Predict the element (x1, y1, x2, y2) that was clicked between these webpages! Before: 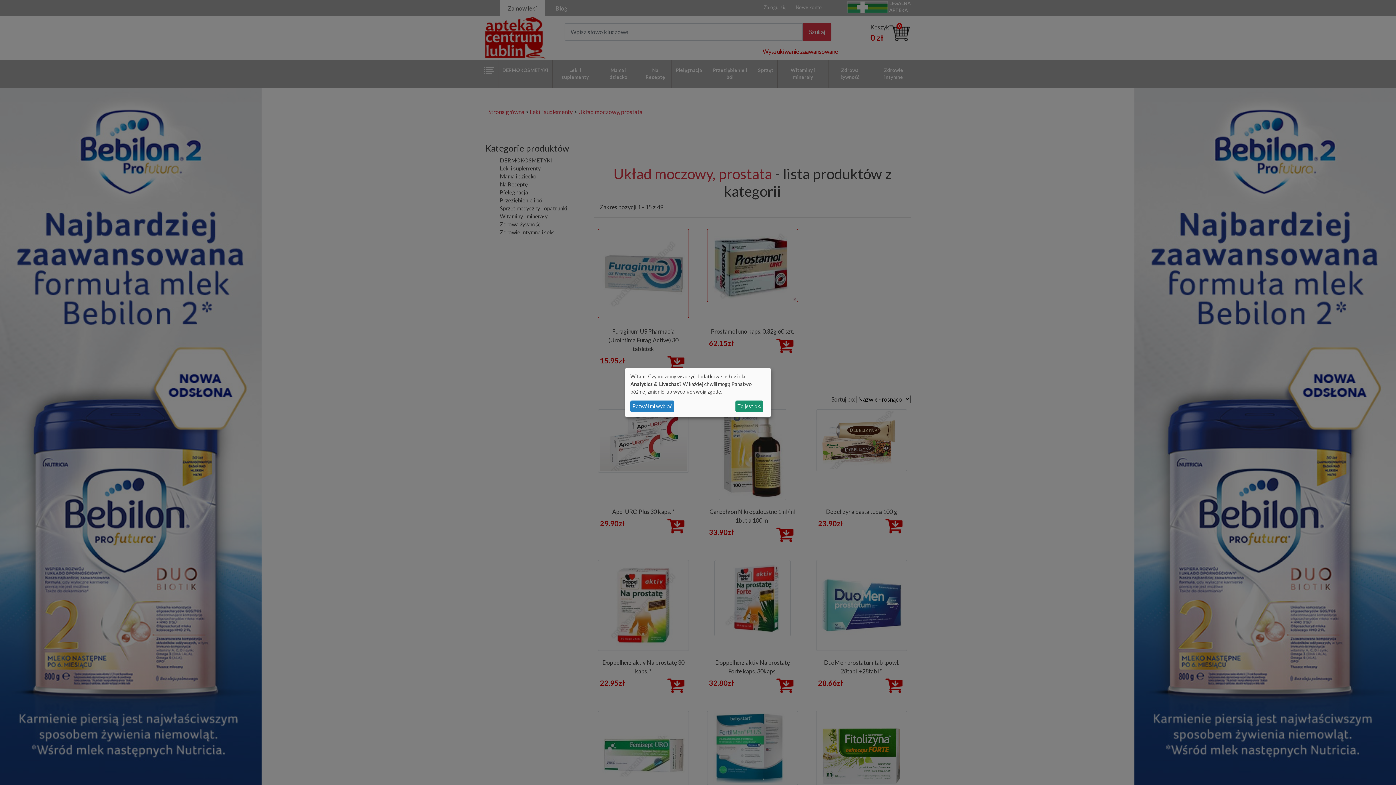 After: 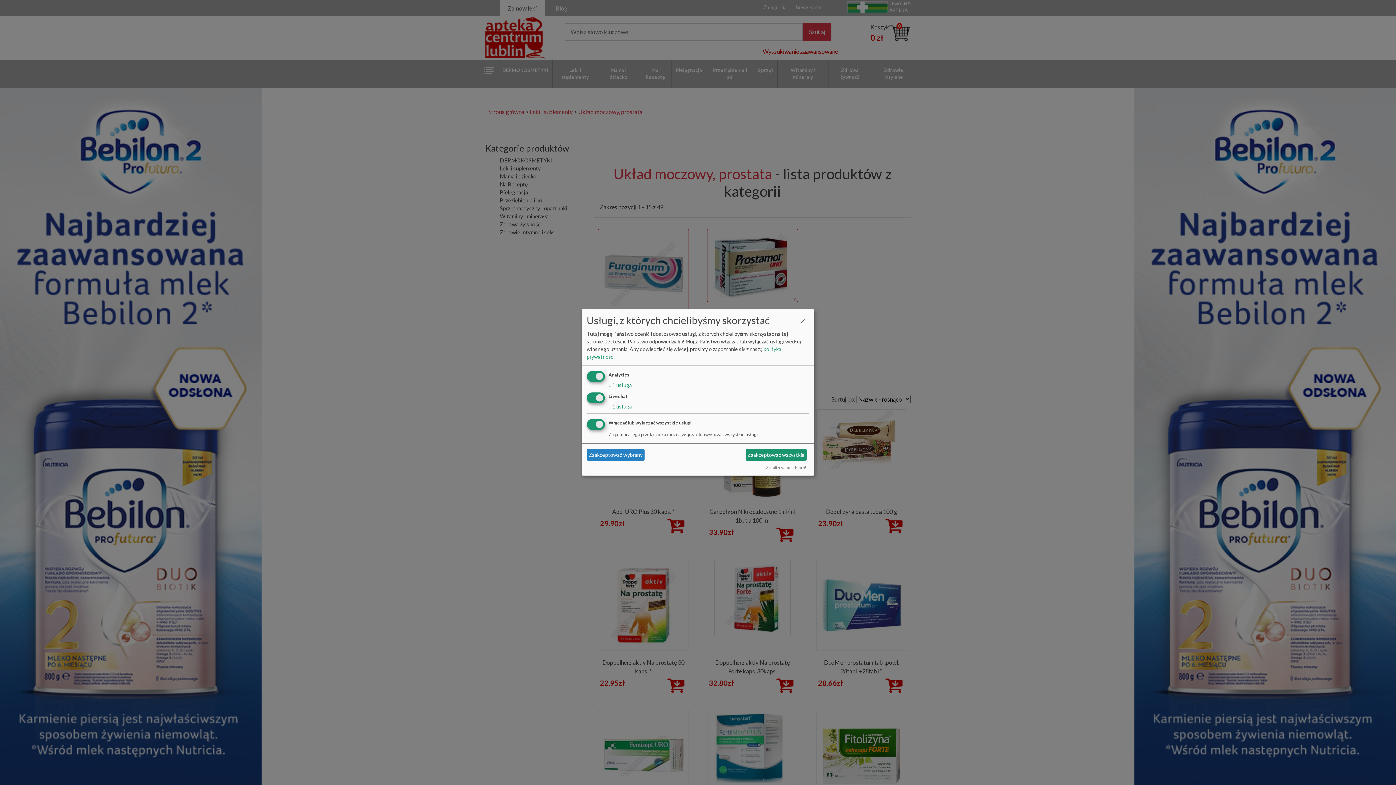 Action: bbox: (630, 400, 674, 412) label: Pozwól mi wybrać